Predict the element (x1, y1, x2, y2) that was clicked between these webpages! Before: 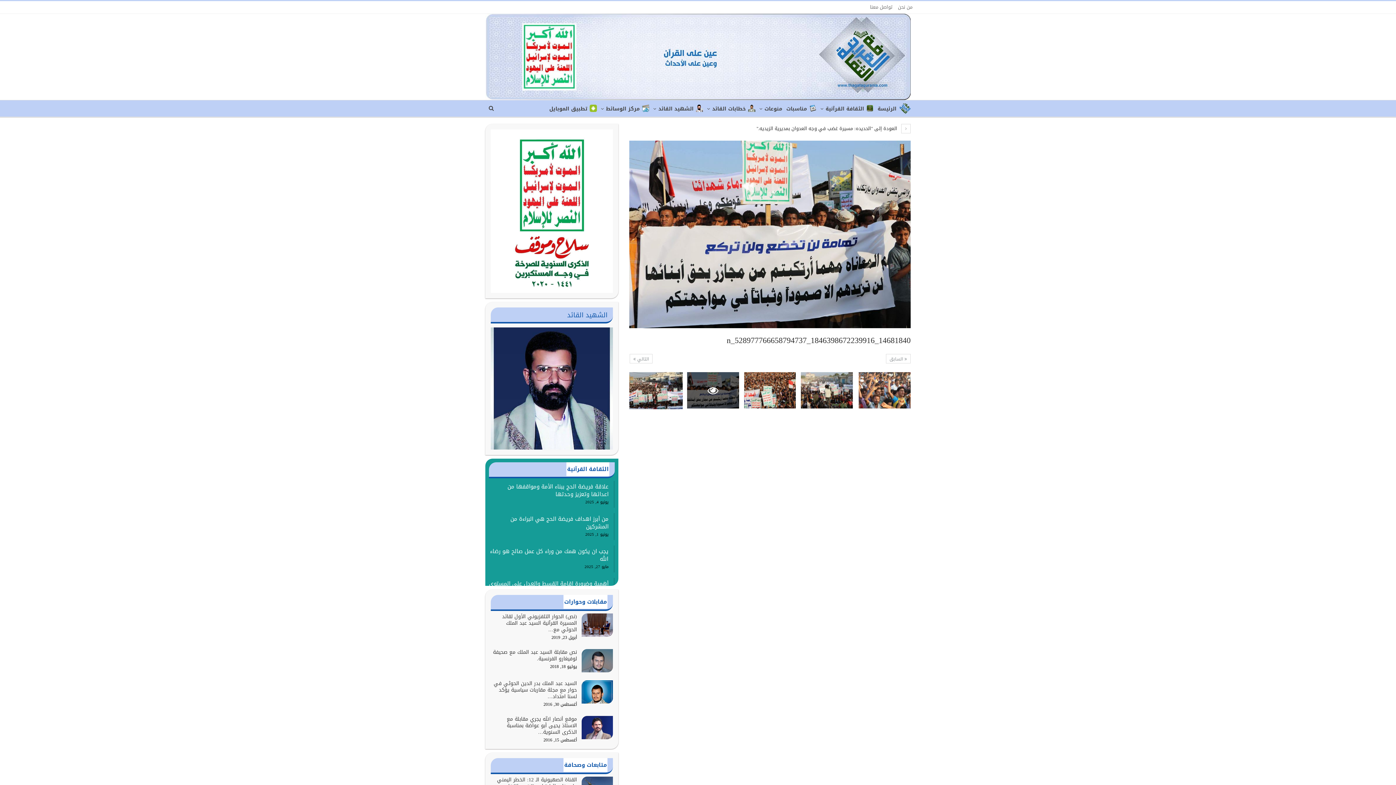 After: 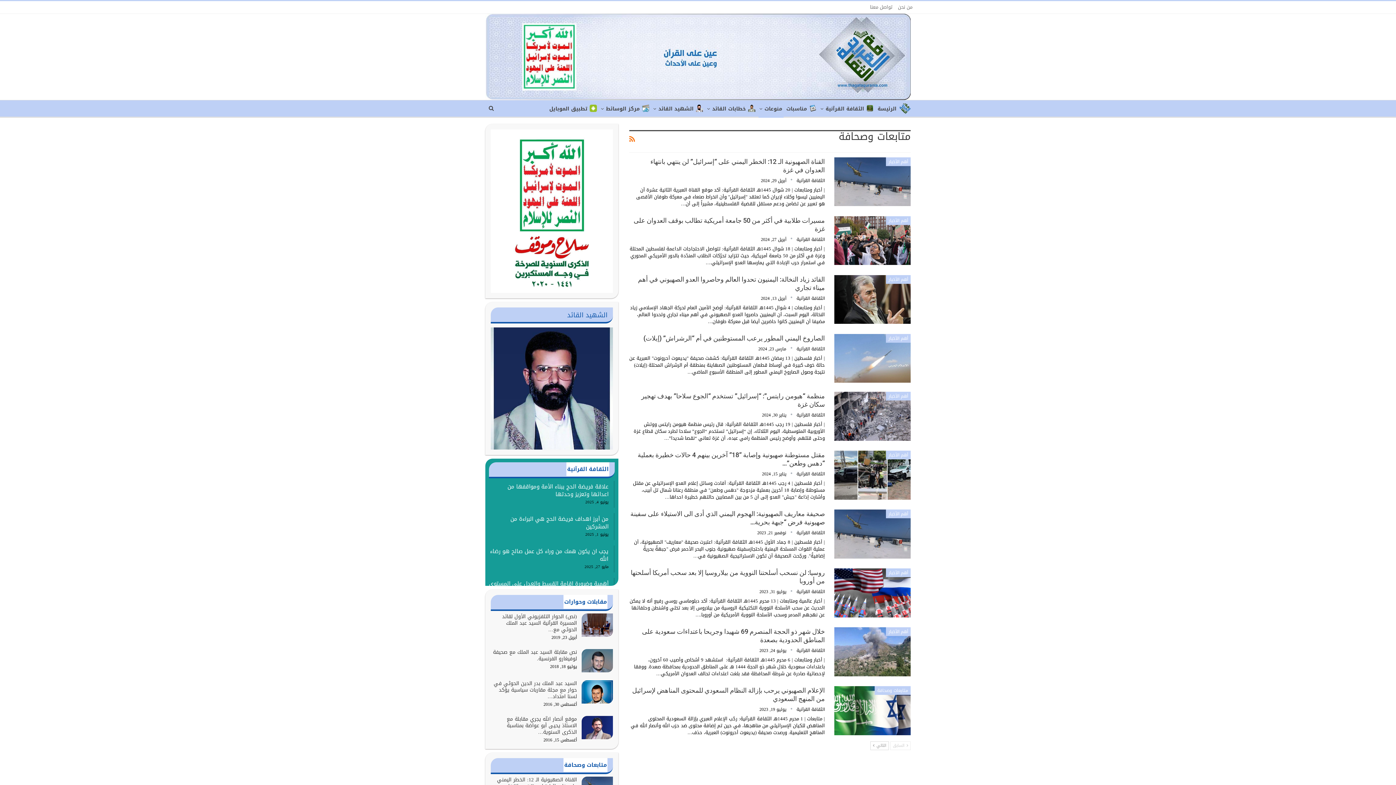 Action: bbox: (563, 759, 607, 770) label: متابعات وصحافة